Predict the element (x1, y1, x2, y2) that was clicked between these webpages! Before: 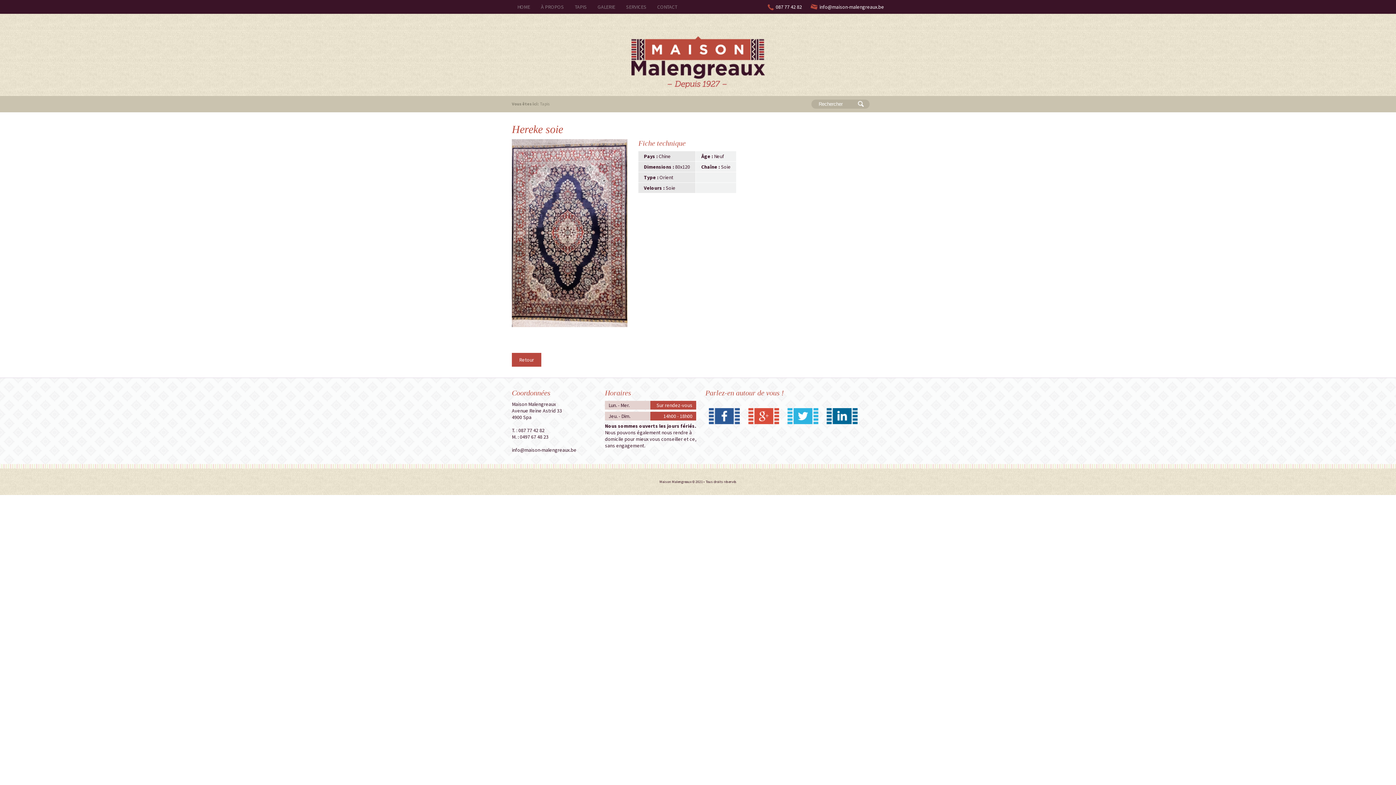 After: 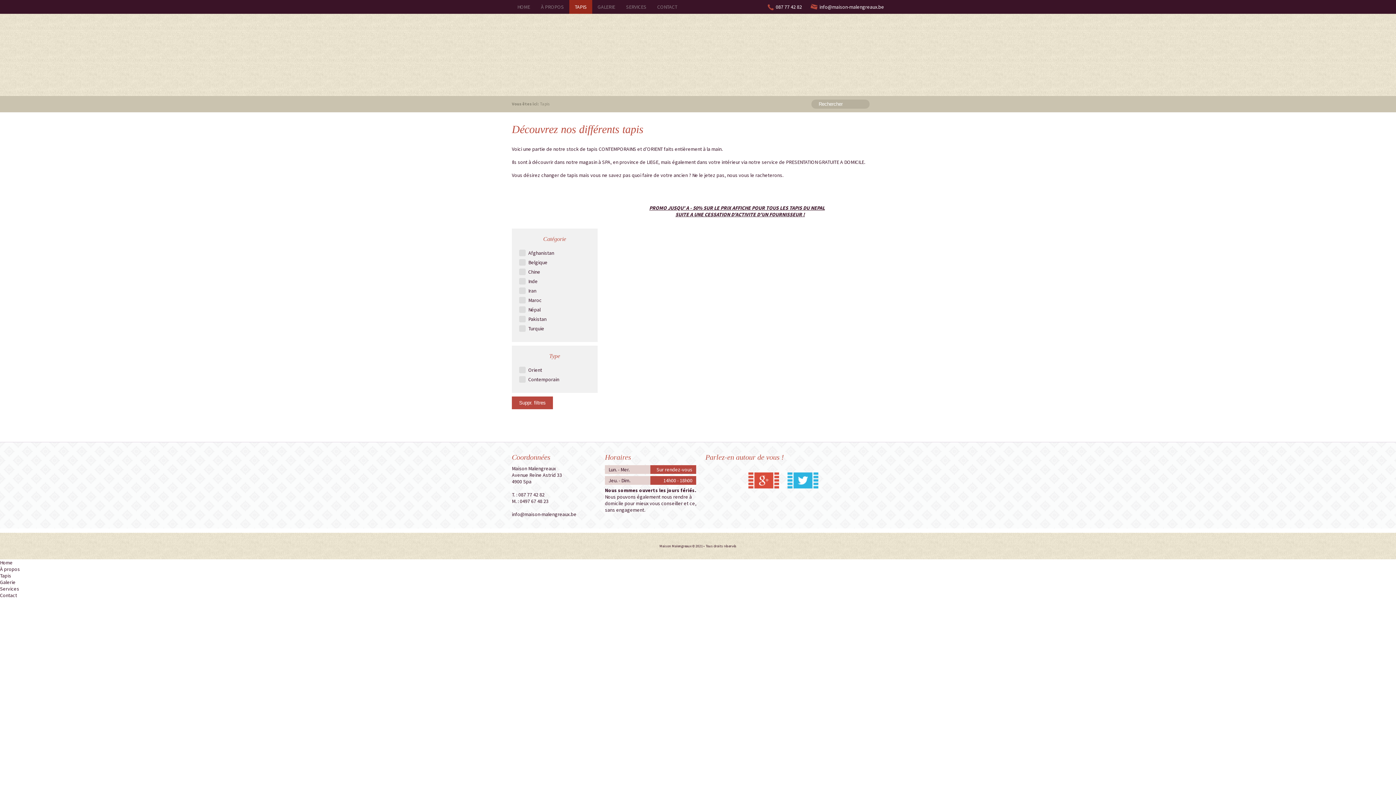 Action: bbox: (569, 0, 592, 13) label: TAPIS